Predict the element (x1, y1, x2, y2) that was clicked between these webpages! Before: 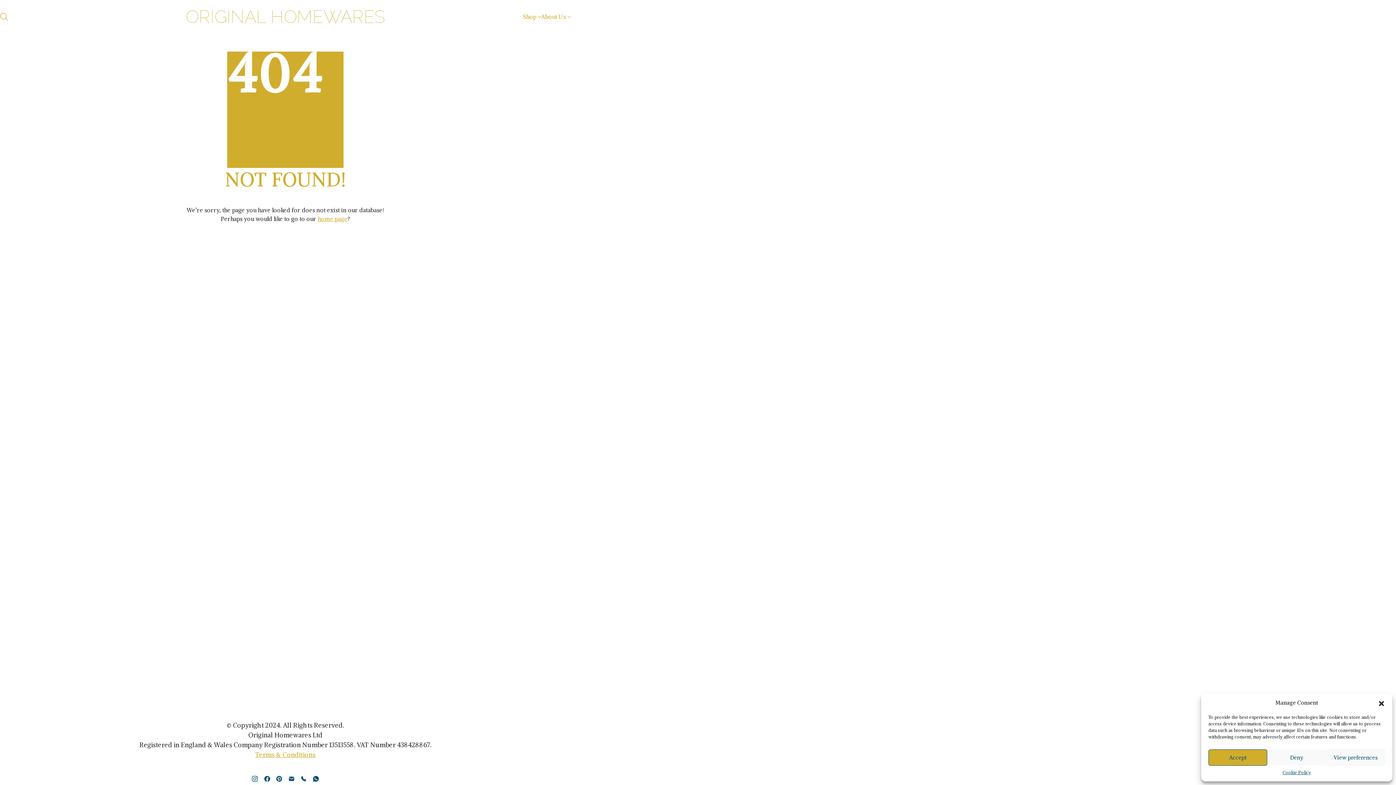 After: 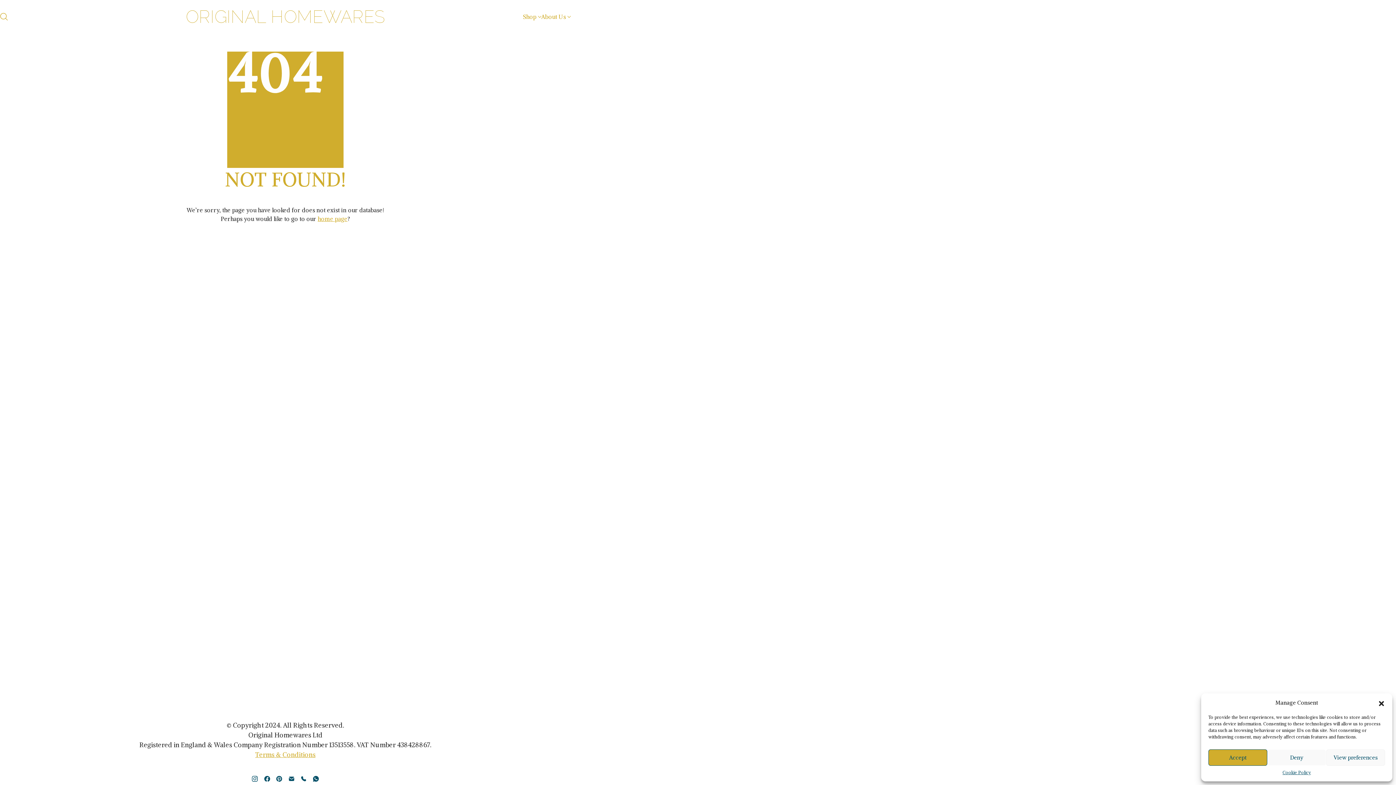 Action: label: Phone bbox: (297, 773, 309, 785)